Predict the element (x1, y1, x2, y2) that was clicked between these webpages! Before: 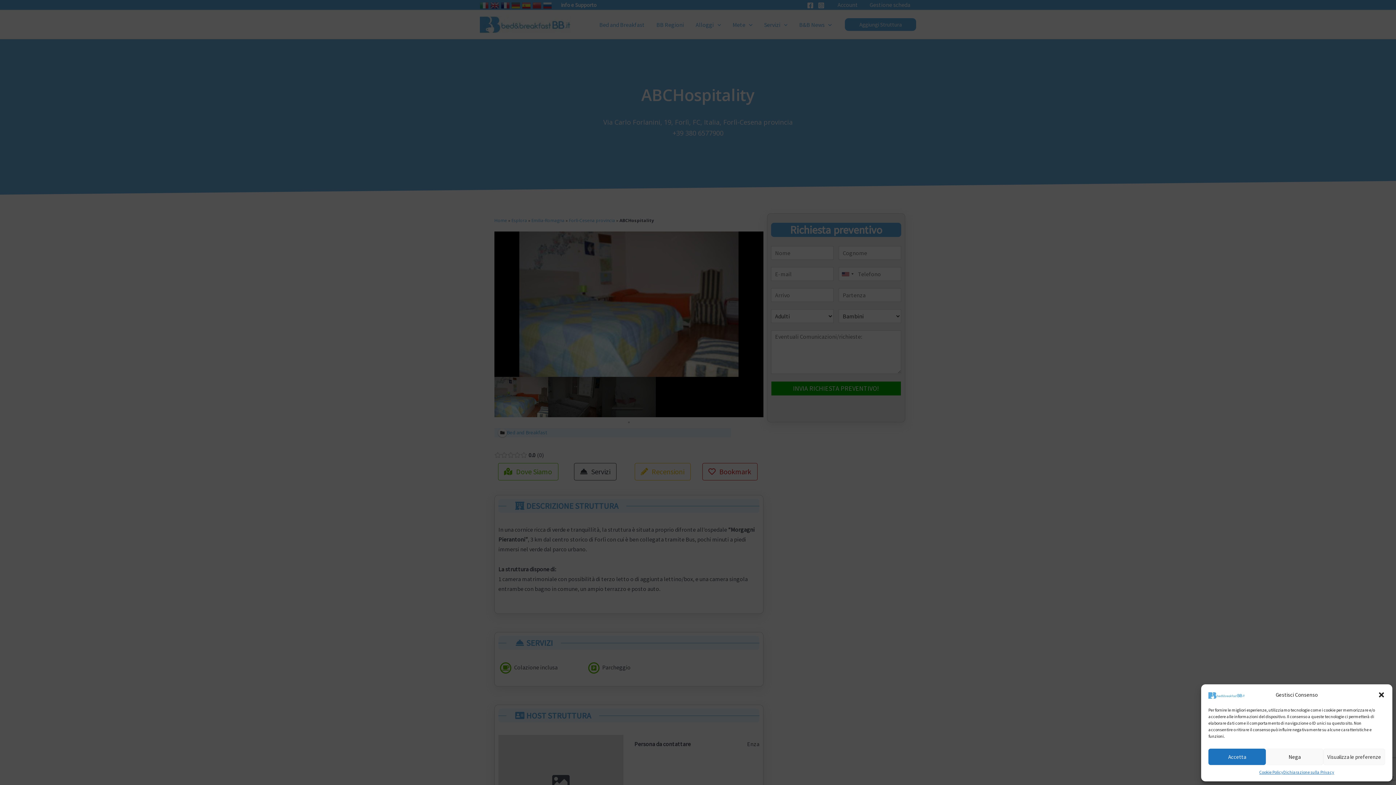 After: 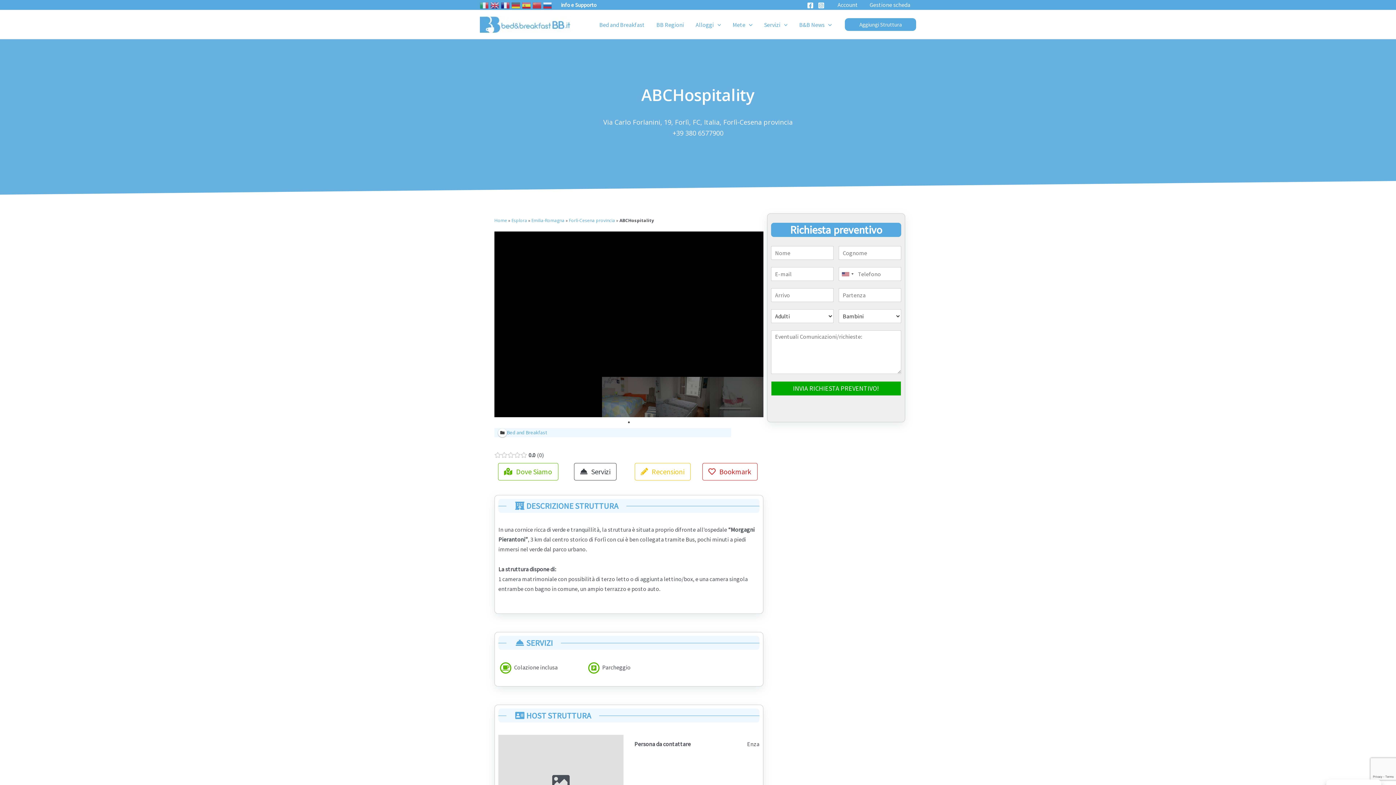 Action: bbox: (1208, 749, 1266, 765) label: Accetta